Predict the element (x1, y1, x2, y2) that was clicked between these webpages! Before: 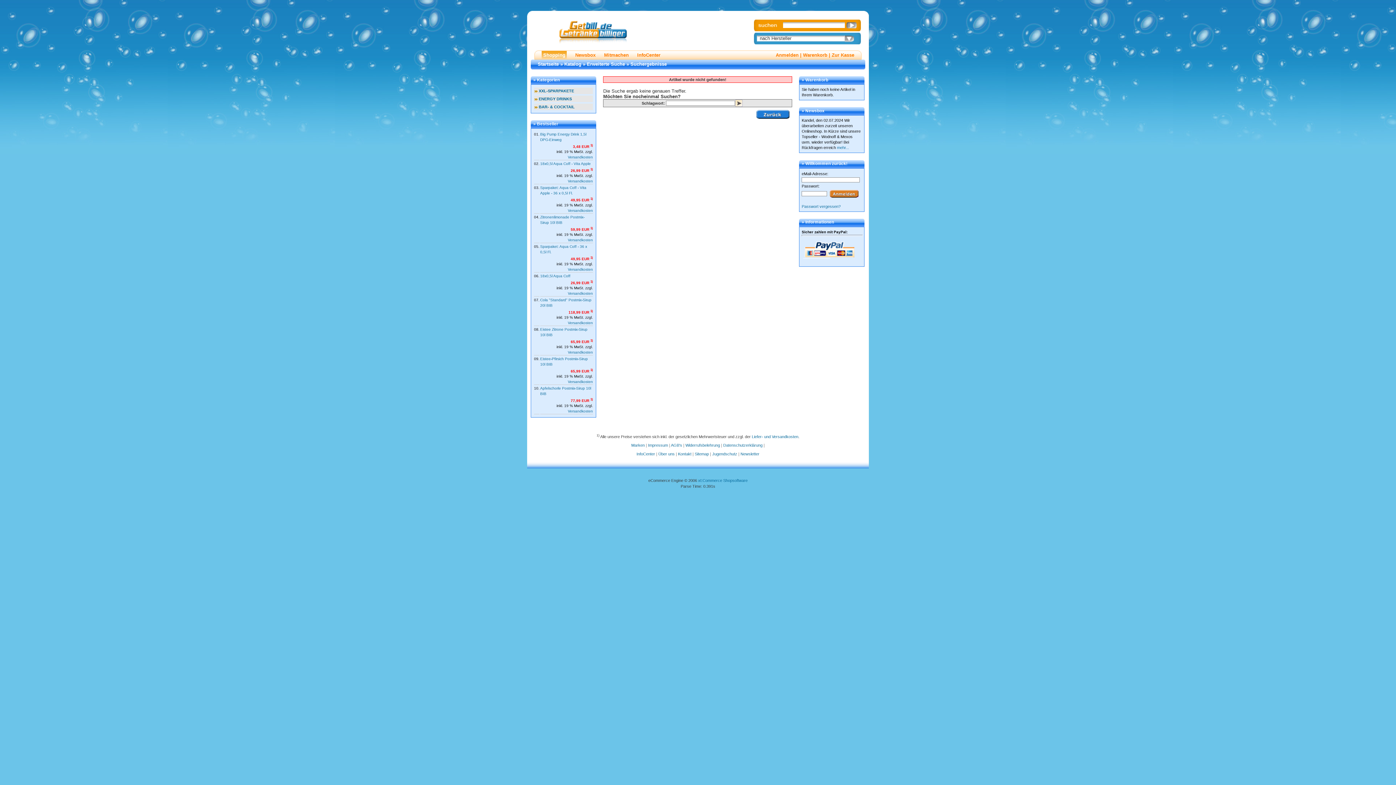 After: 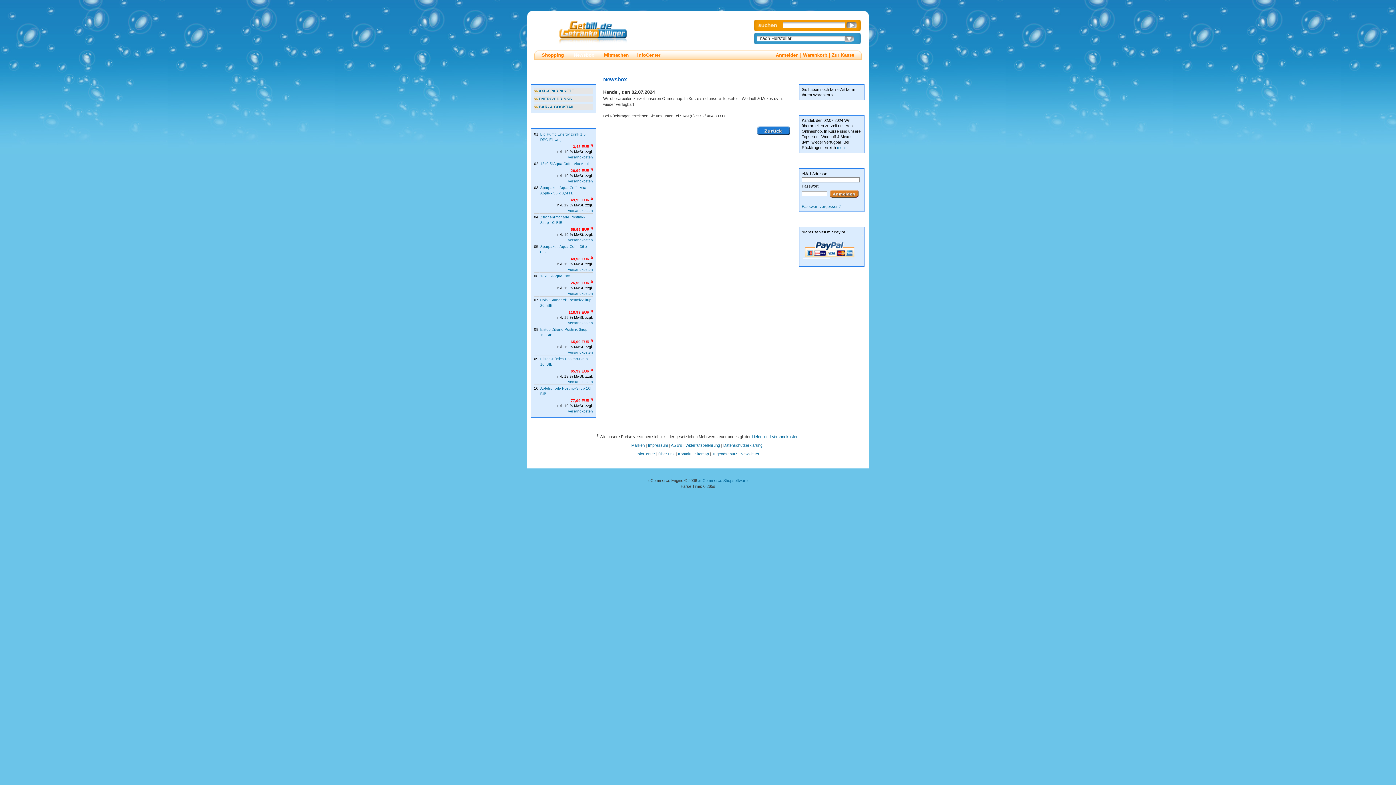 Action: label: Newsbox bbox: (575, 52, 595, 57)